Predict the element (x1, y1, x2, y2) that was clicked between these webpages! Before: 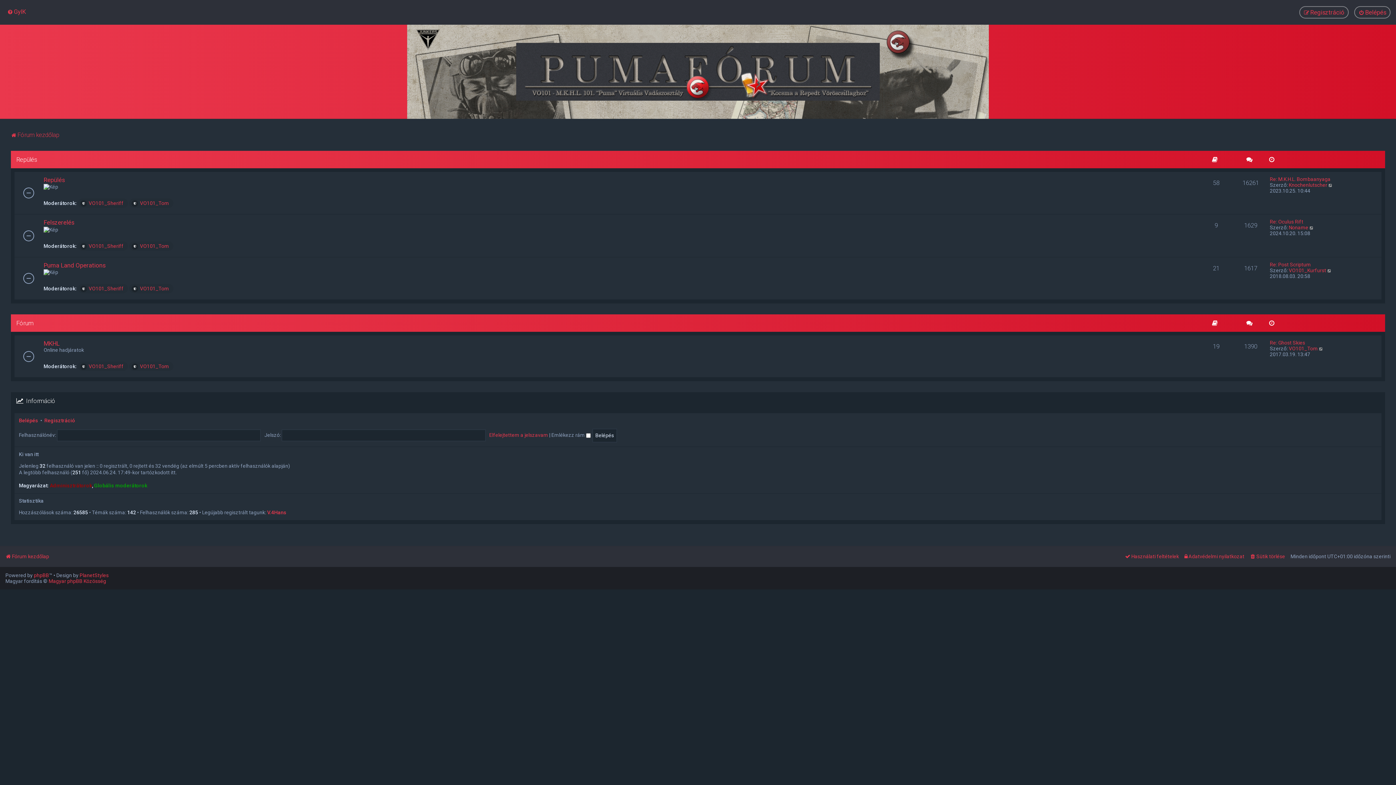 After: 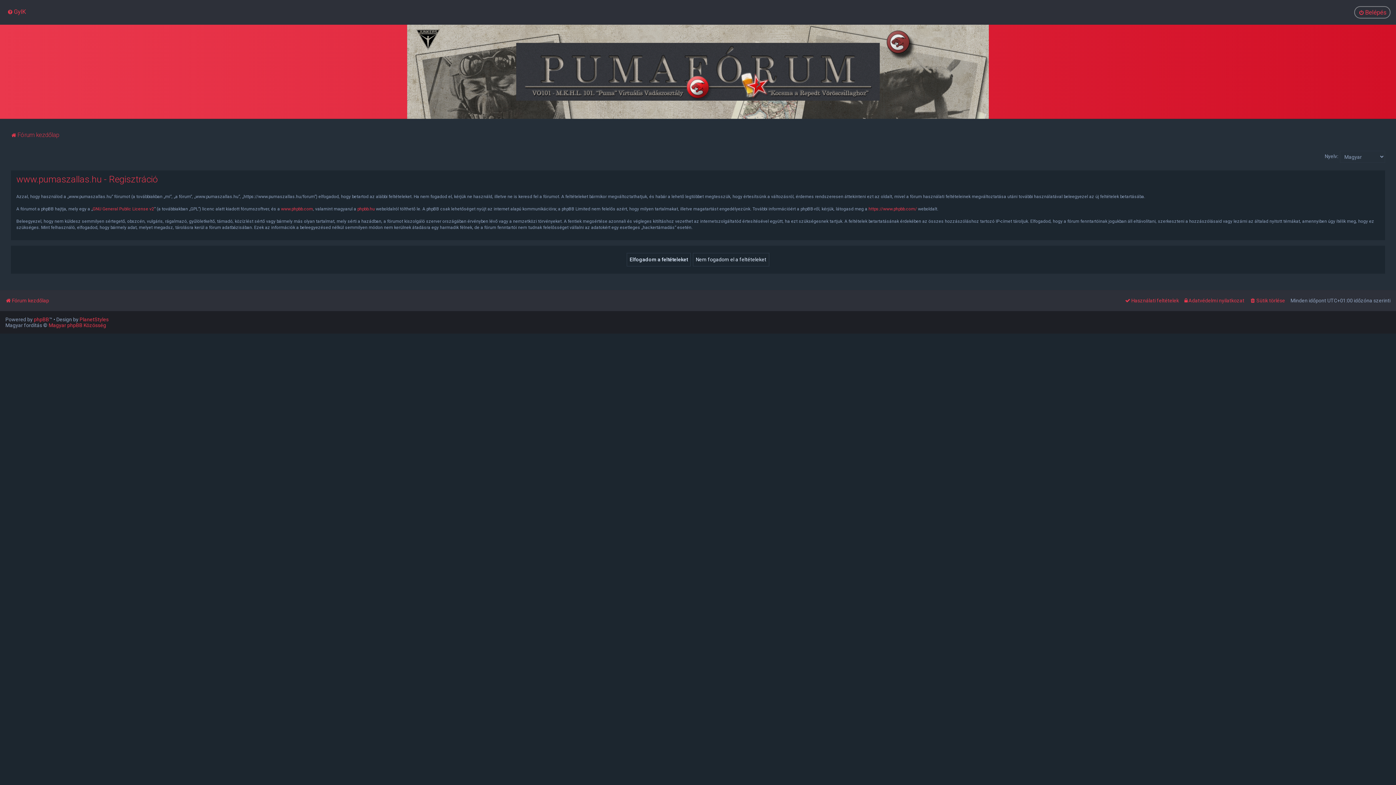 Action: label: Regisztráció bbox: (44, 417, 75, 423)